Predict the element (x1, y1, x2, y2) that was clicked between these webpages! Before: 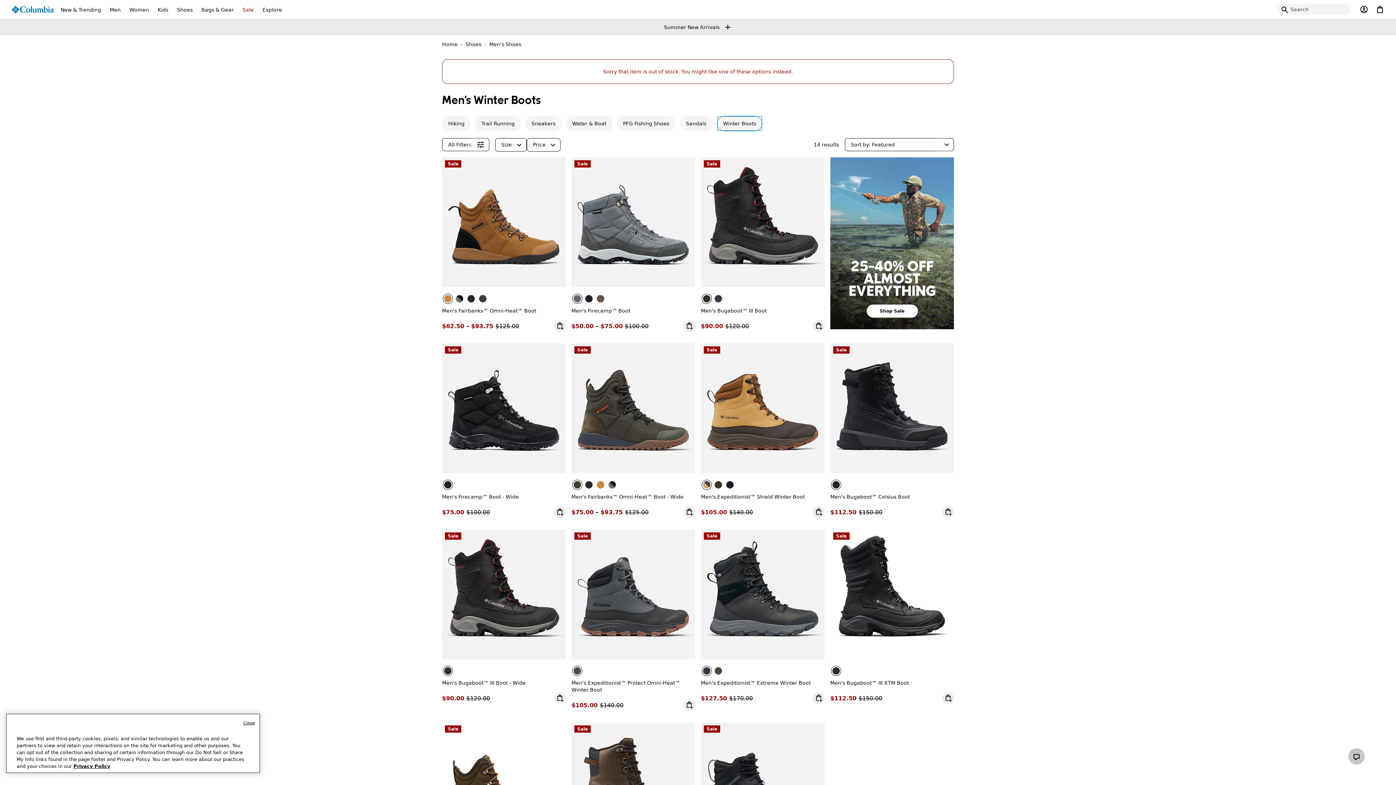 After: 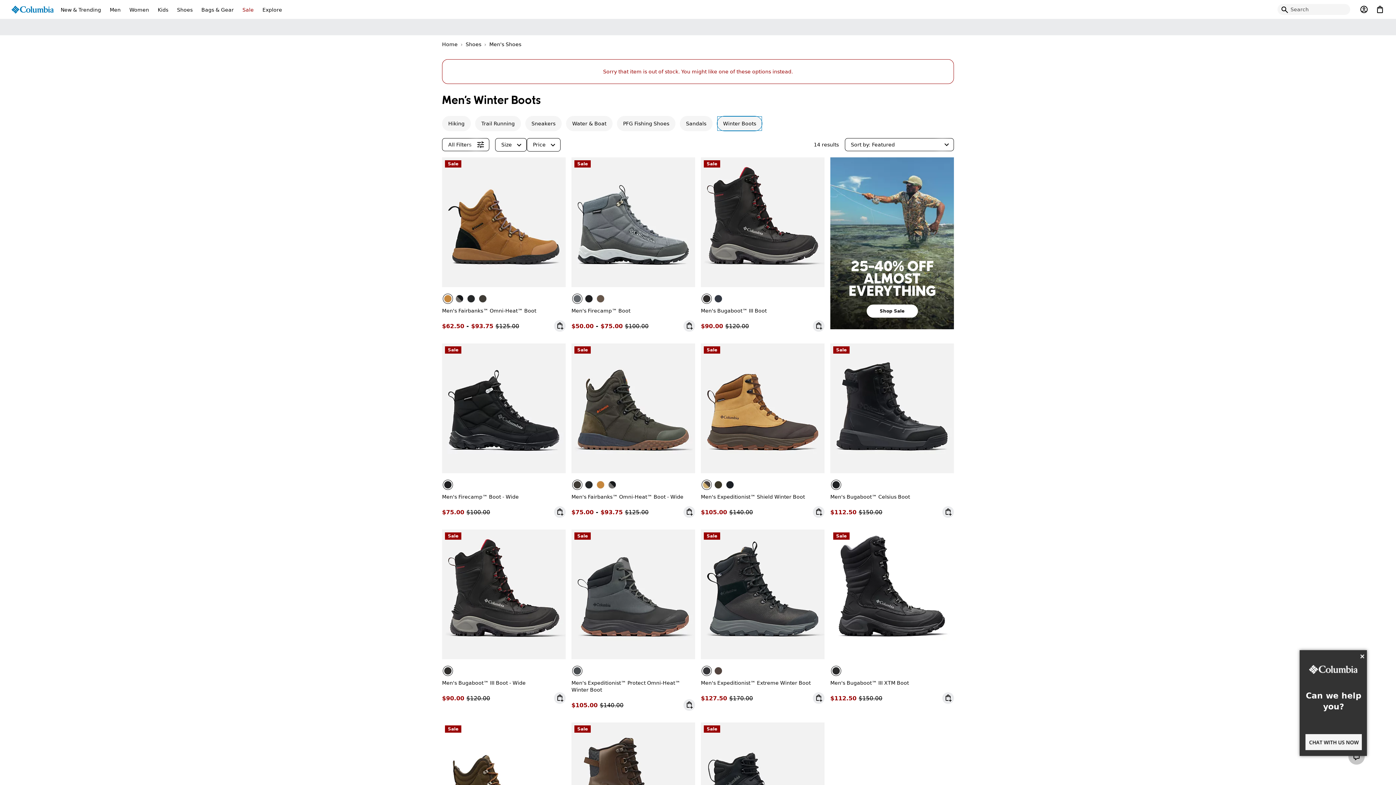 Action: bbox: (243, 720, 254, 726) label: Close